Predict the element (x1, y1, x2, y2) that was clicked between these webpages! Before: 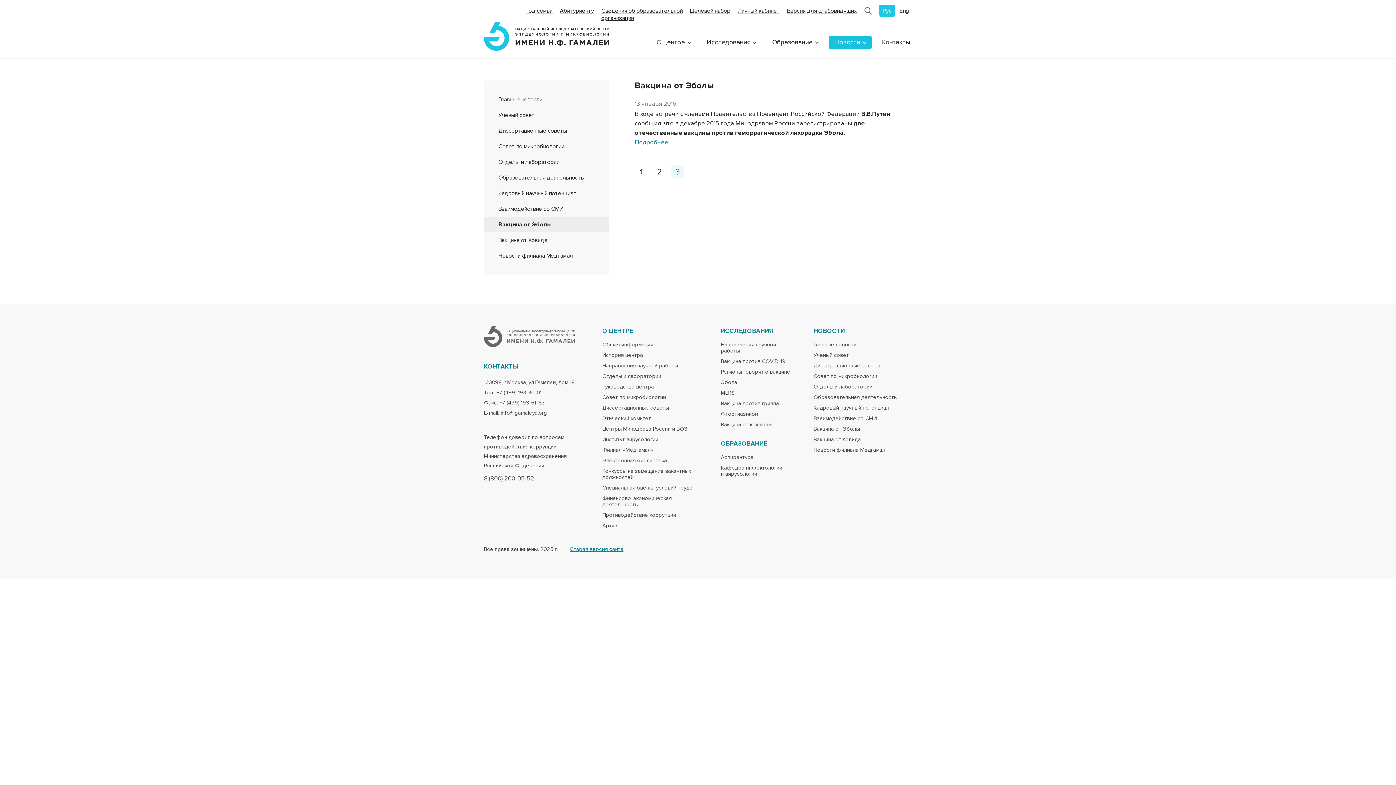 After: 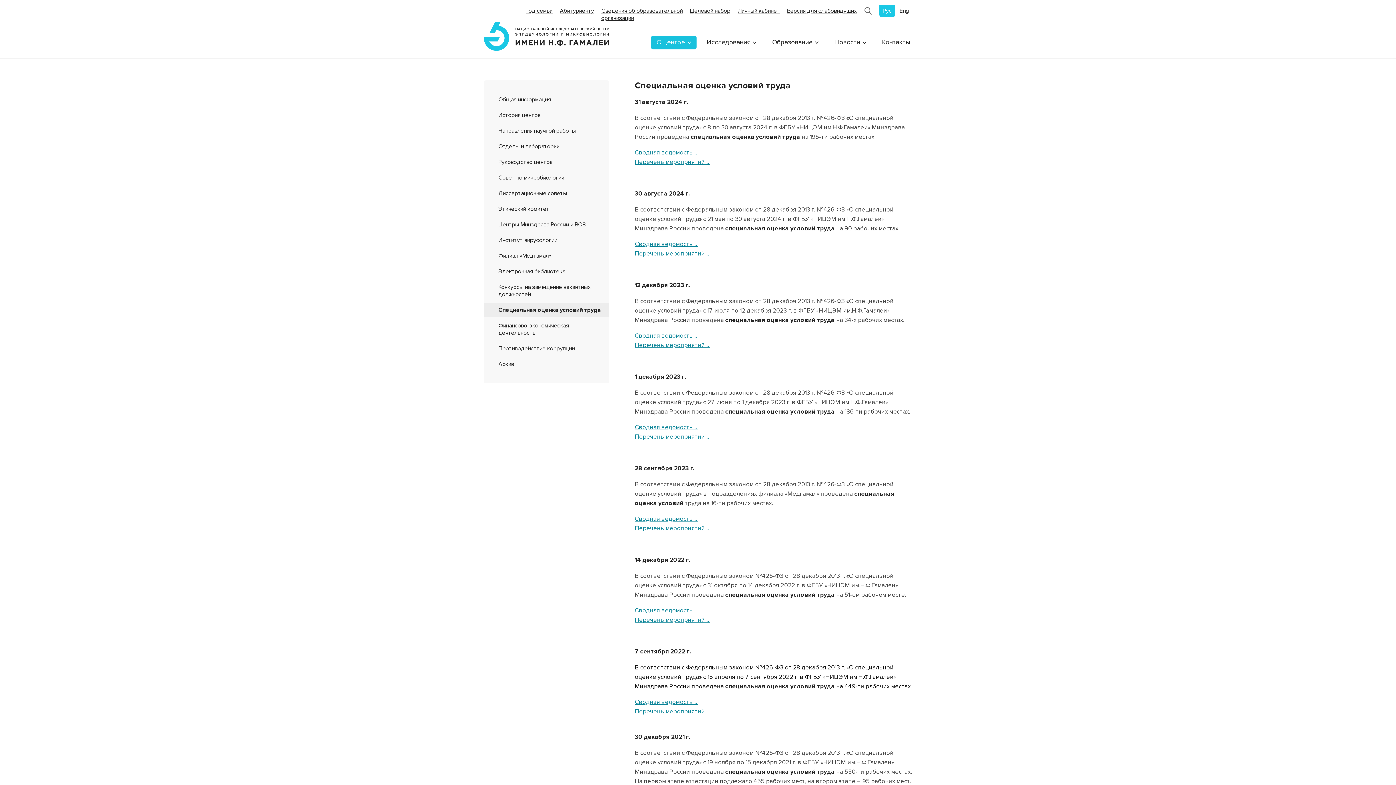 Action: label: Специальная оценка условий труда bbox: (602, 485, 701, 491)